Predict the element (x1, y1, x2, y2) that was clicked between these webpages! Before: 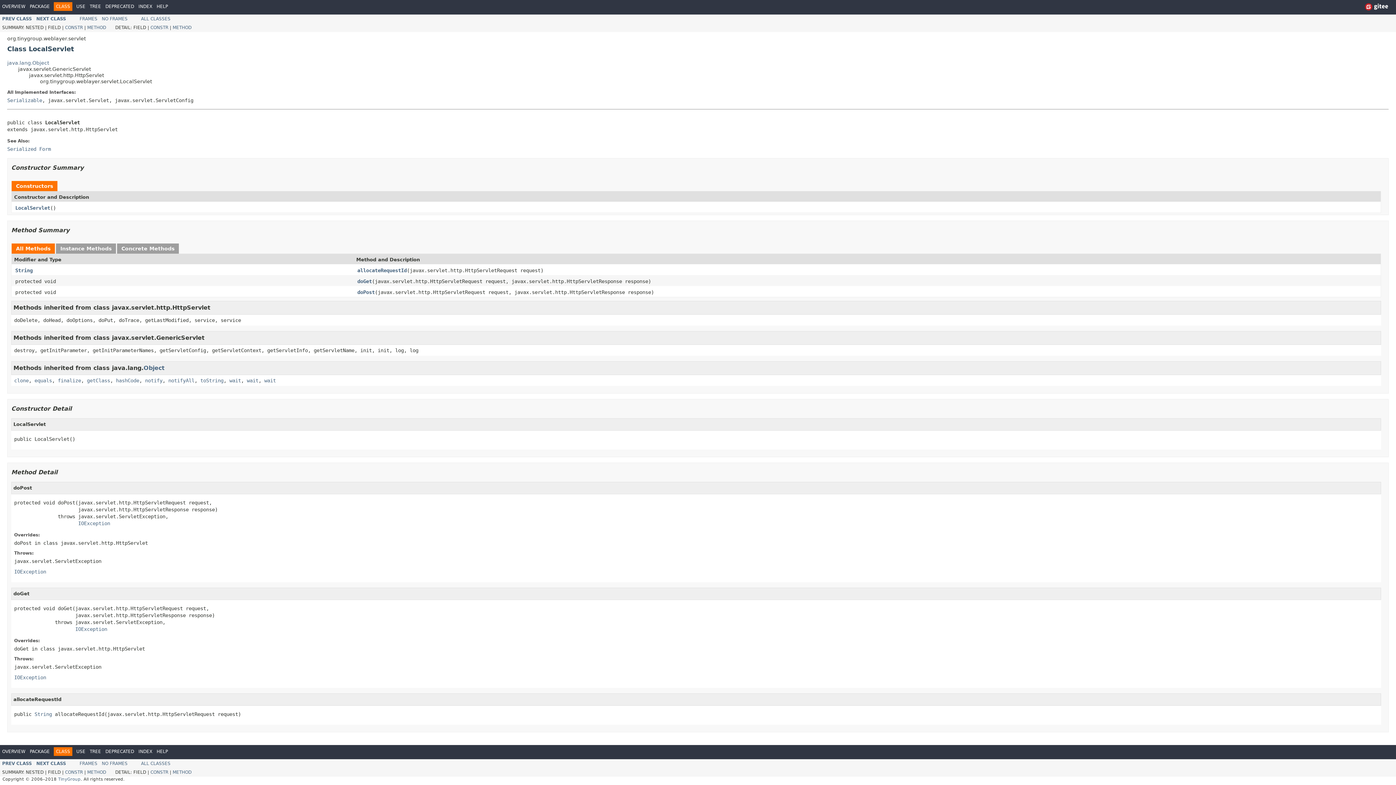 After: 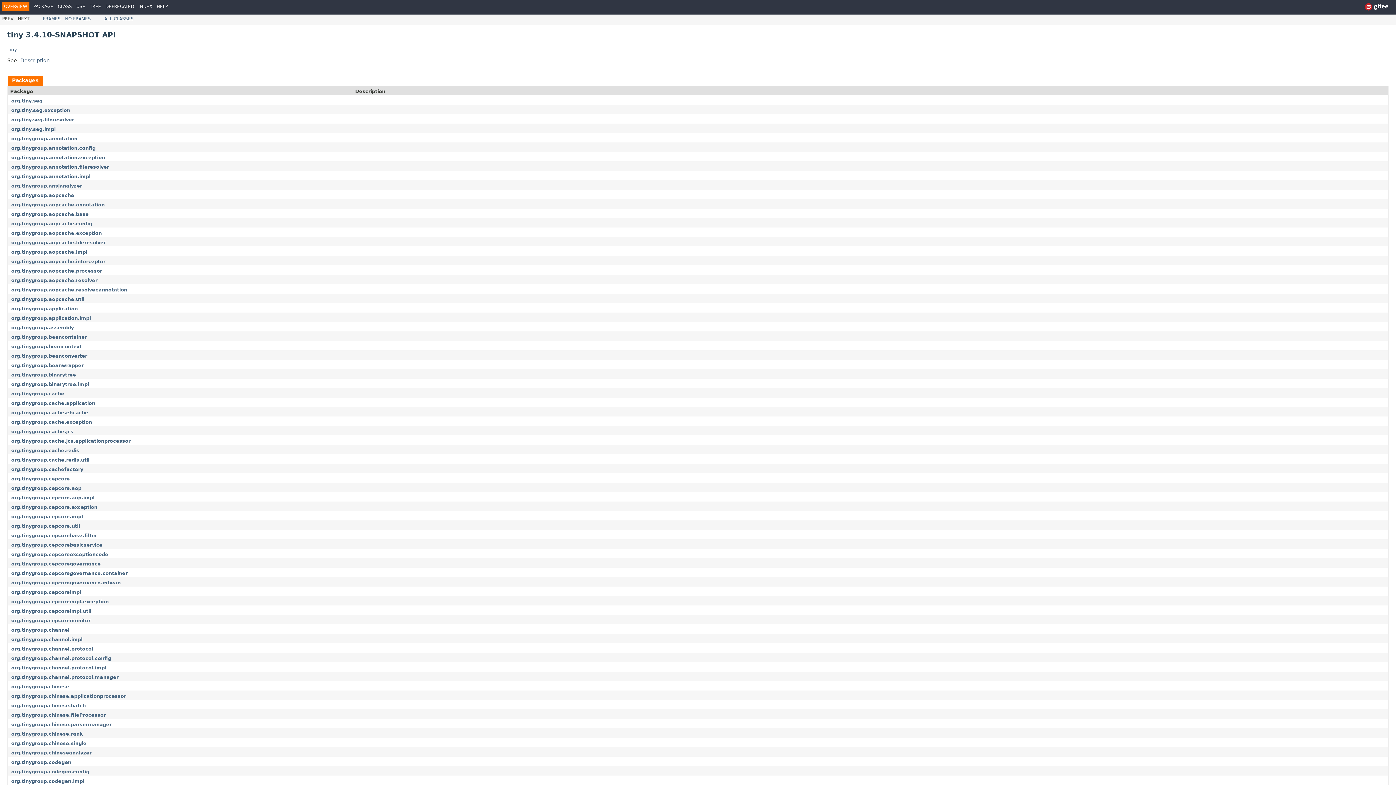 Action: bbox: (2, 4, 25, 9) label: OVERVIEW